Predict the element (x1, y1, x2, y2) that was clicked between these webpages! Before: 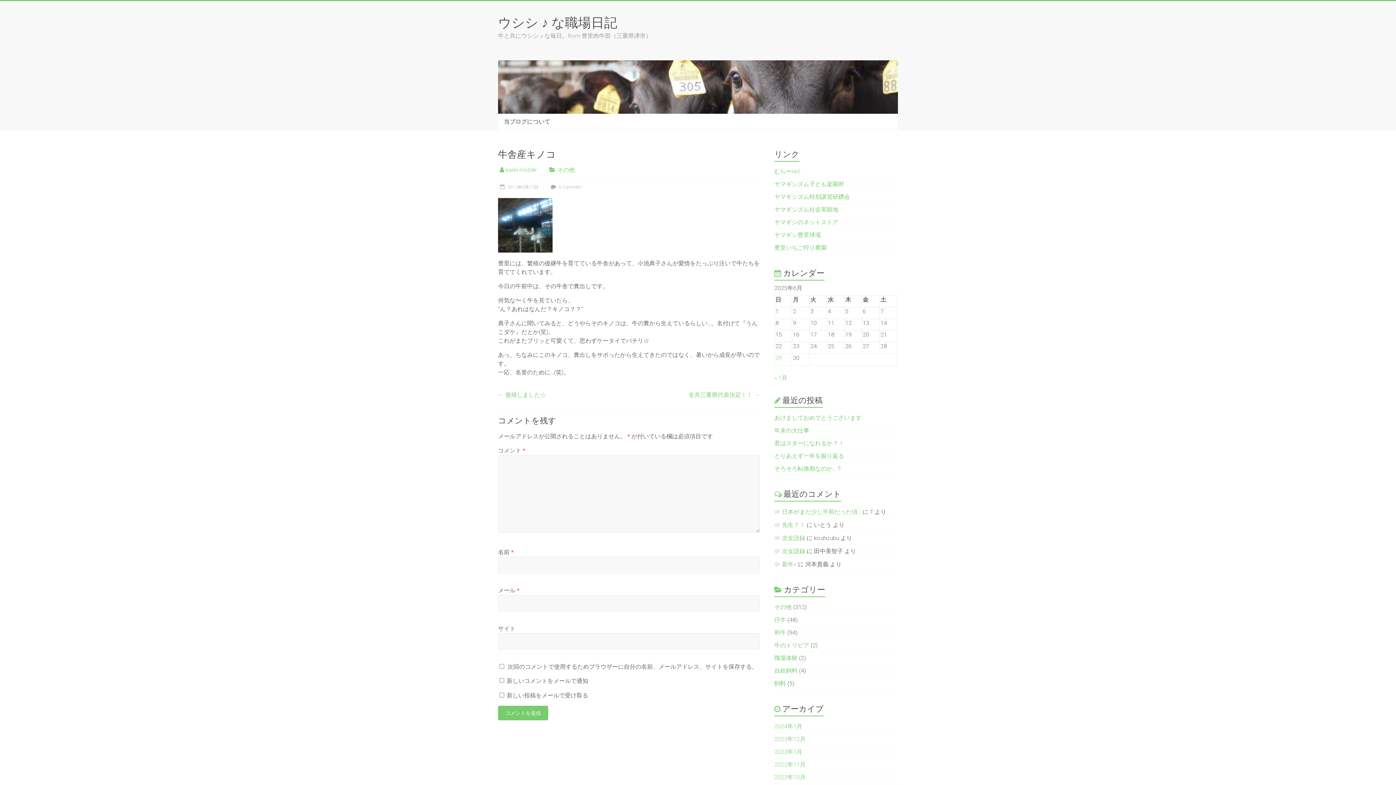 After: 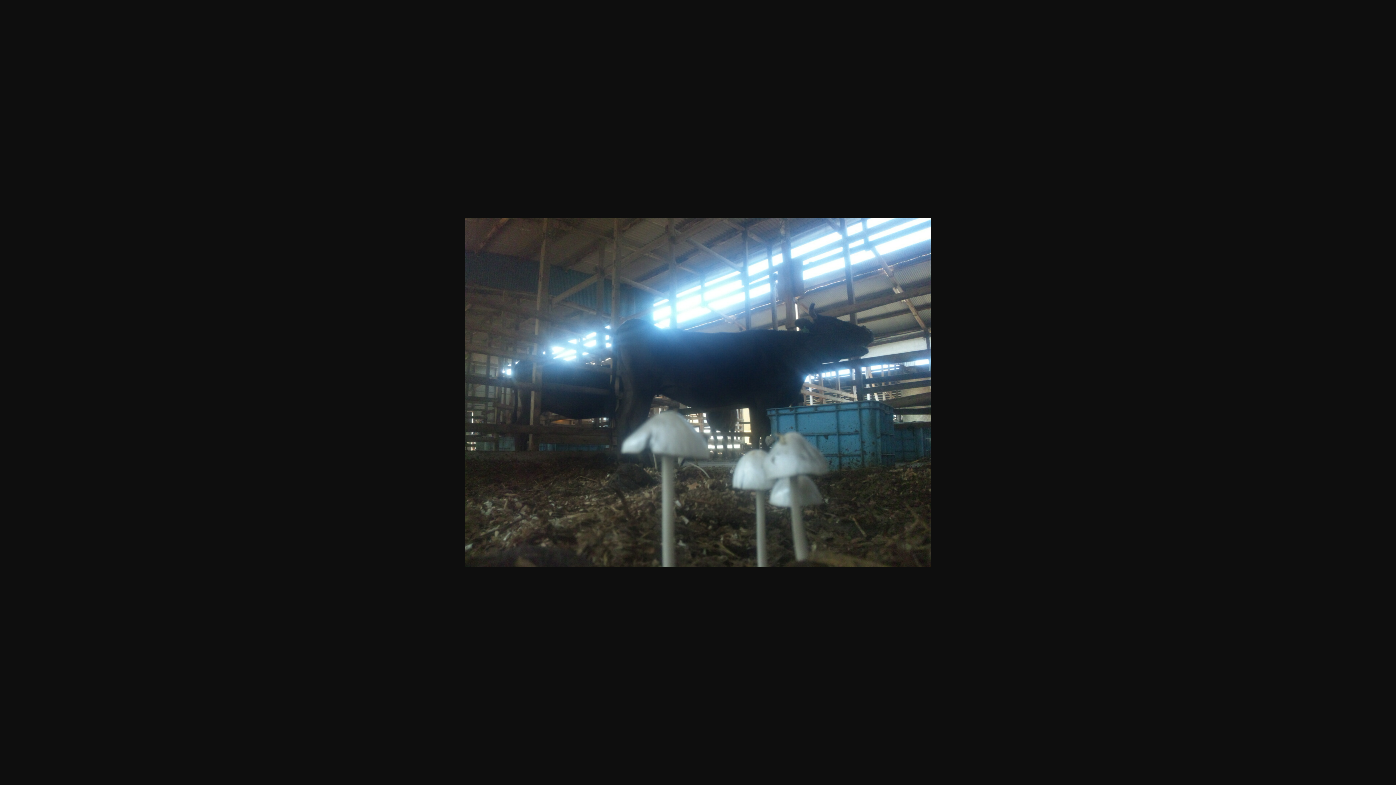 Action: bbox: (498, 198, 552, 204)